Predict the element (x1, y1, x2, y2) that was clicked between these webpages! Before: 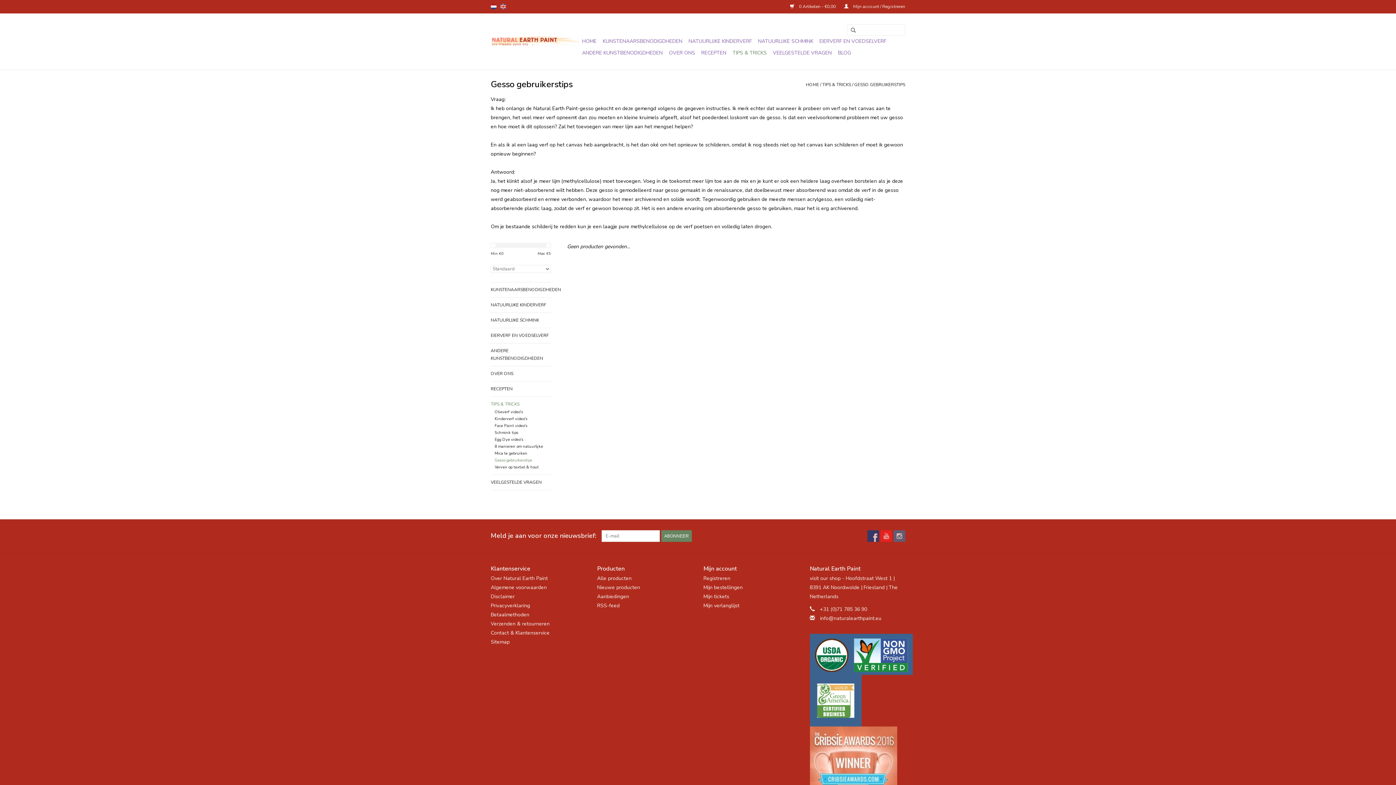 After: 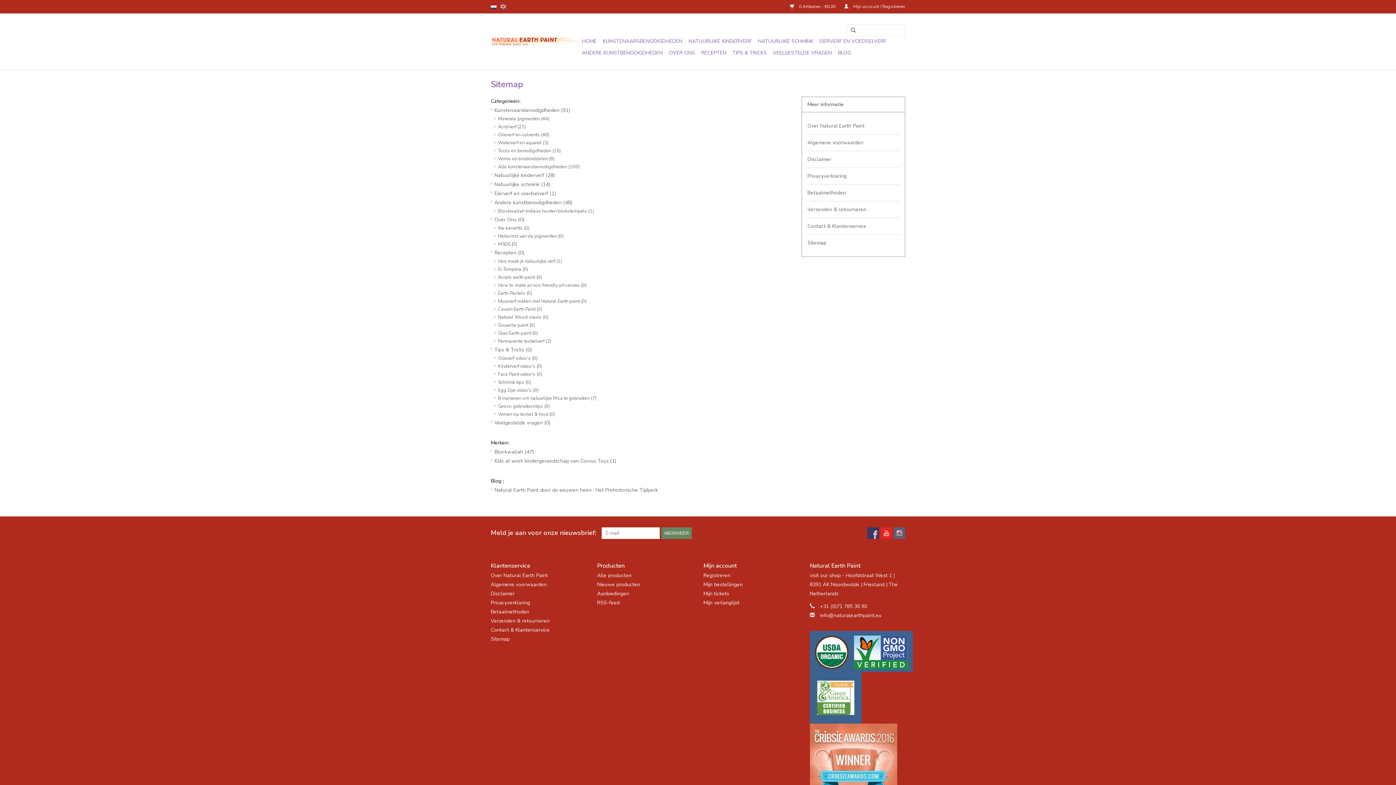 Action: label: Sitemap bbox: (490, 638, 509, 645)